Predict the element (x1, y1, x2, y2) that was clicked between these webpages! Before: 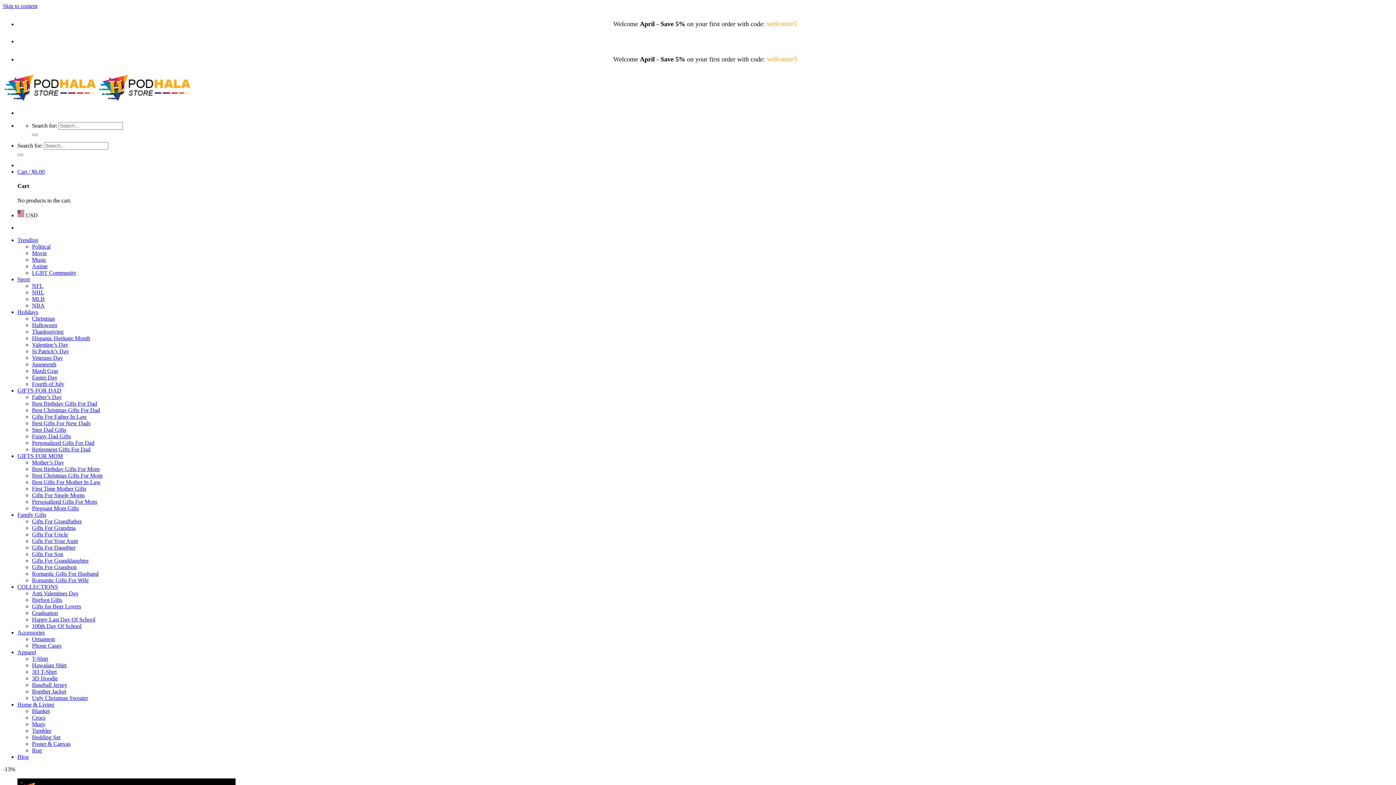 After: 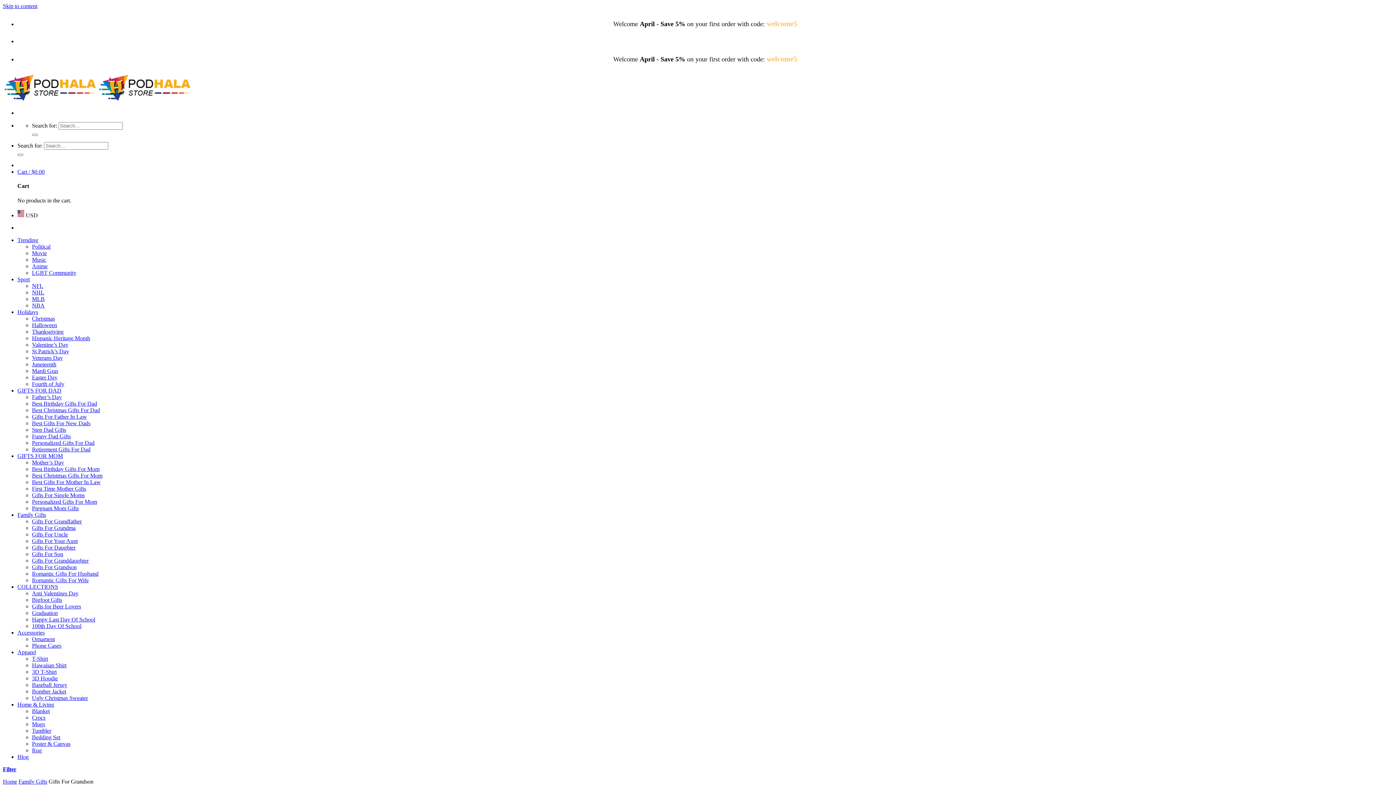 Action: bbox: (32, 564, 76, 570) label: Gifts For Grandson